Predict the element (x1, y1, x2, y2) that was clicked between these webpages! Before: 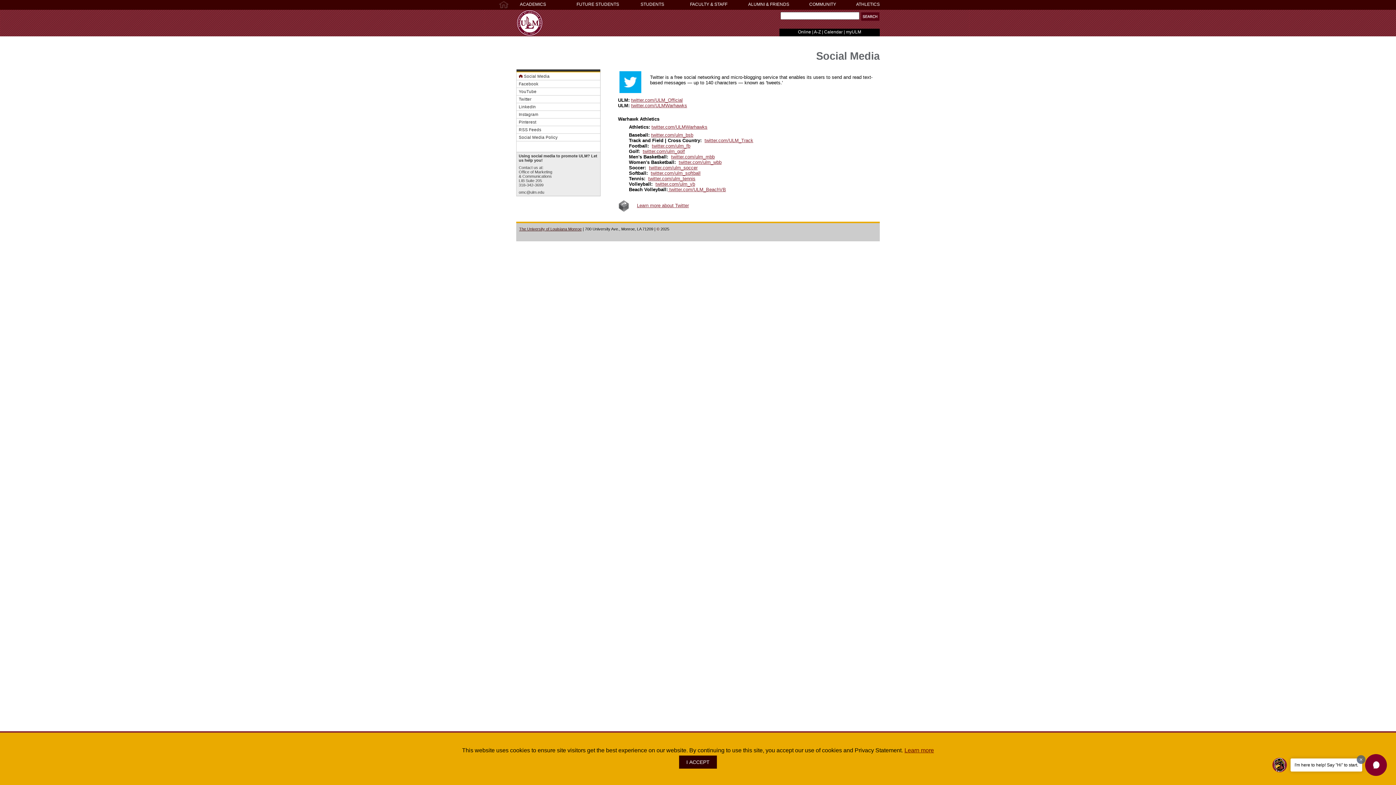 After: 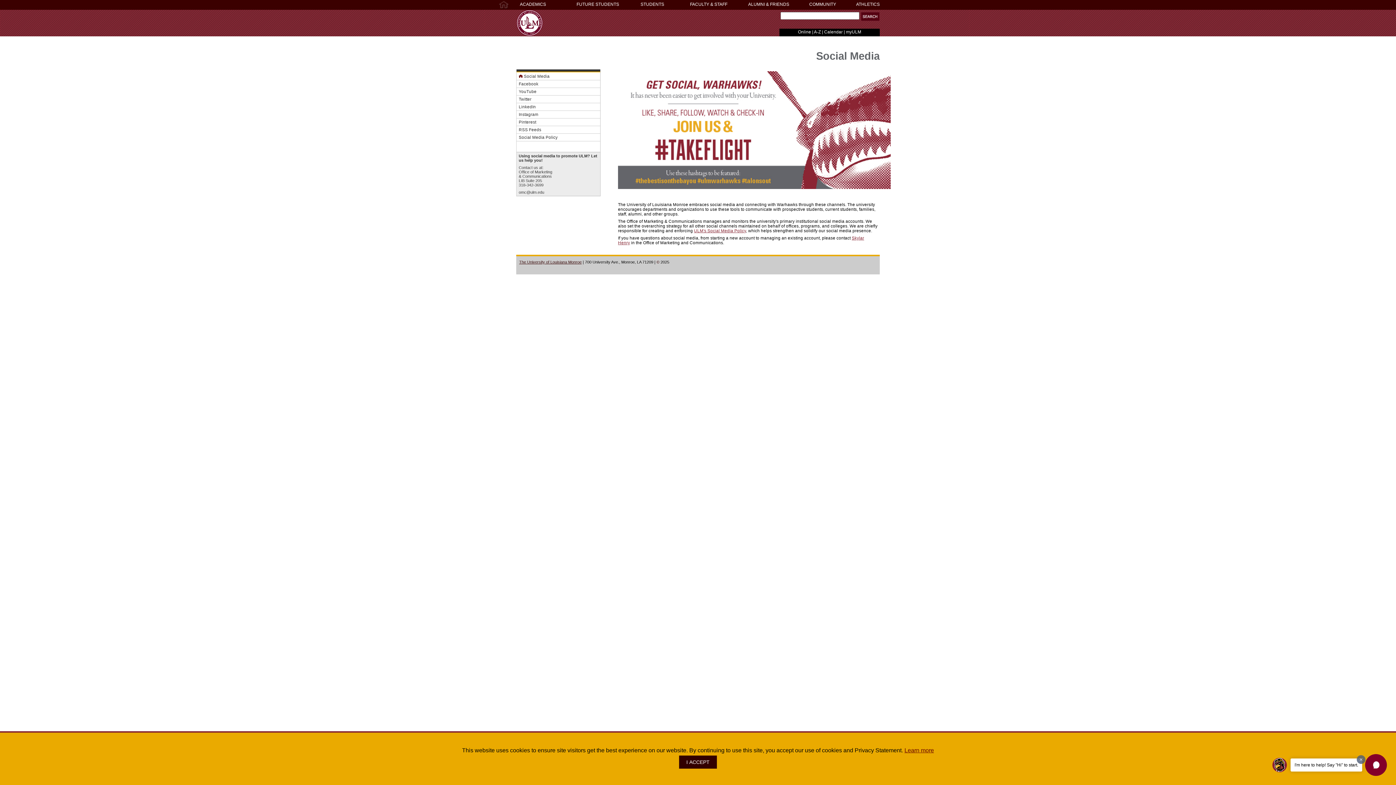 Action: label: Social Media bbox: (518, 73, 549, 78)